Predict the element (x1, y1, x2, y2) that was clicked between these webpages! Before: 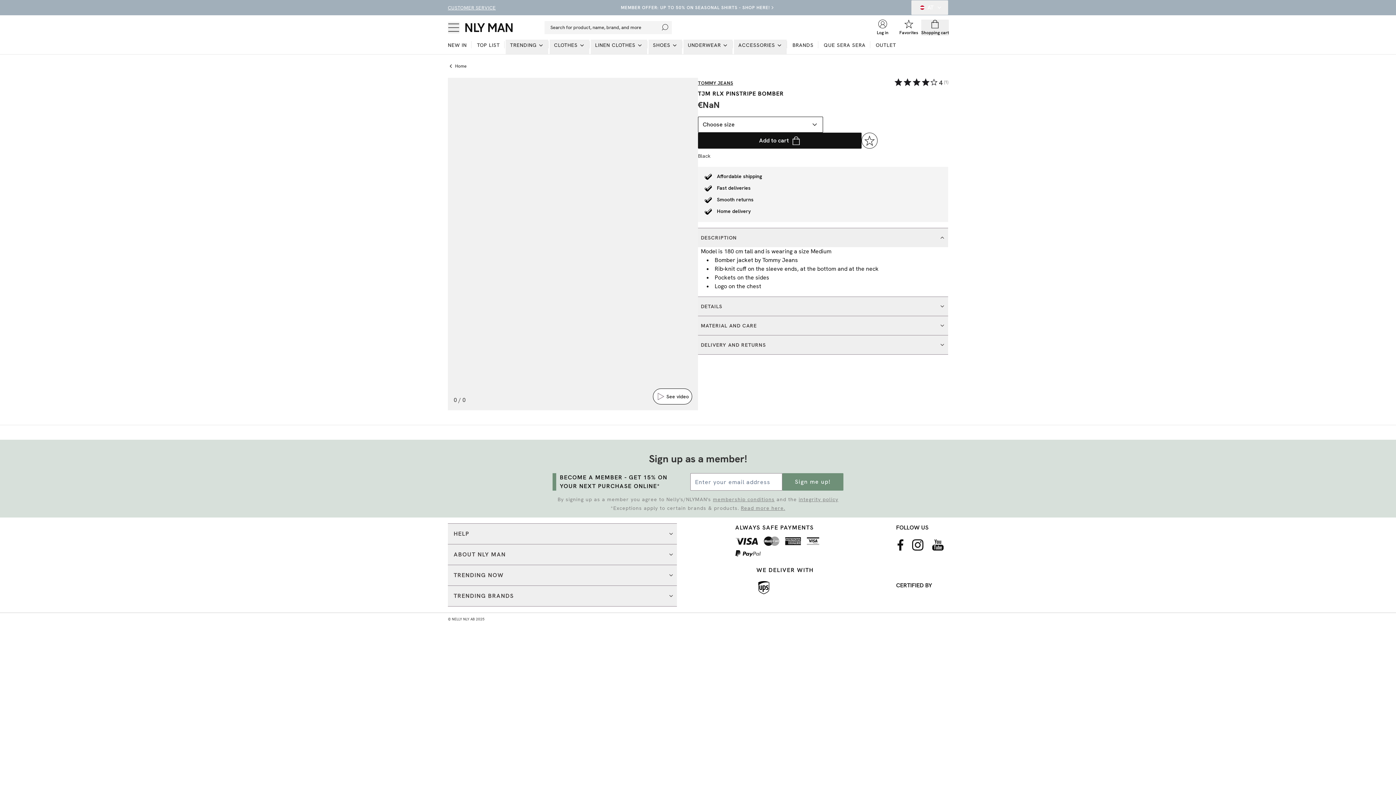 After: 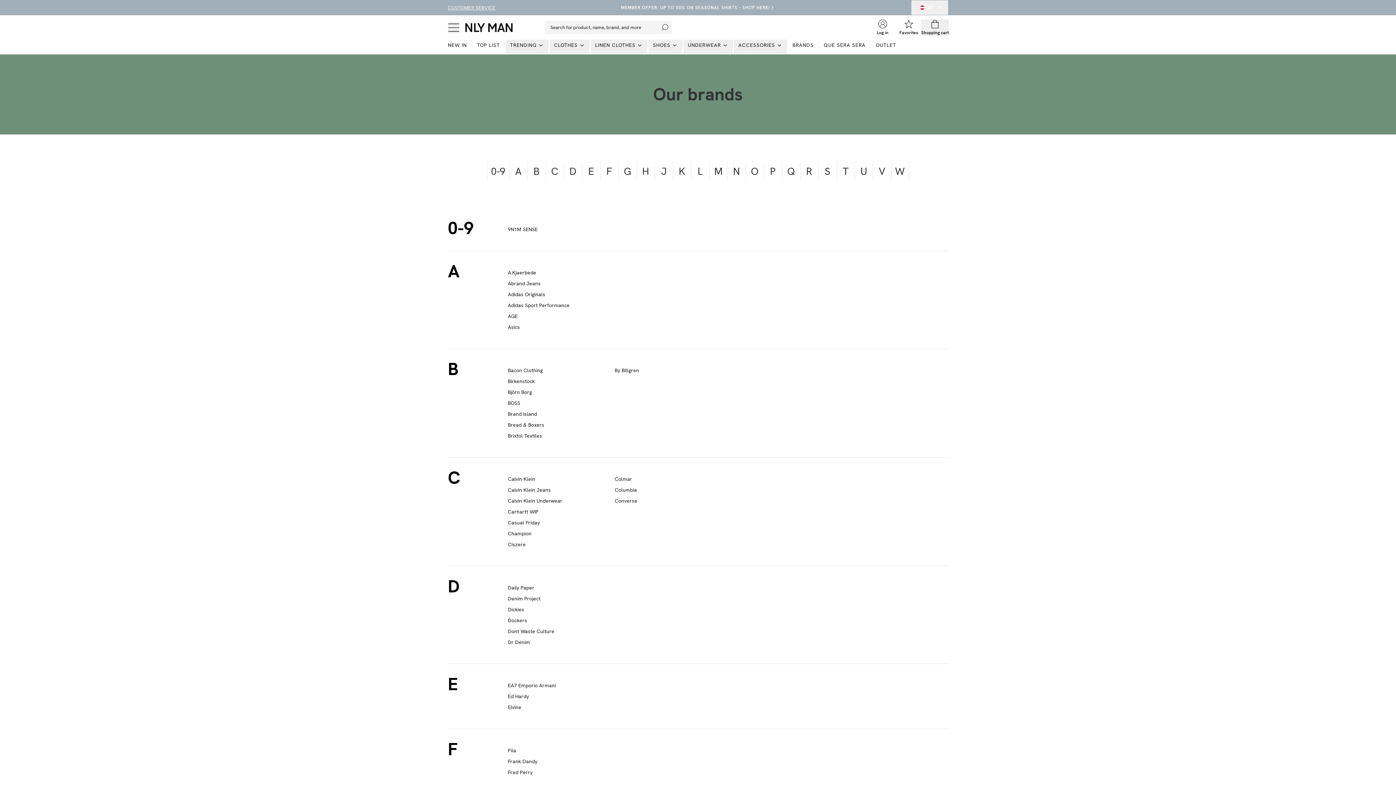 Action: label: BRANDS bbox: (788, 39, 818, 54)